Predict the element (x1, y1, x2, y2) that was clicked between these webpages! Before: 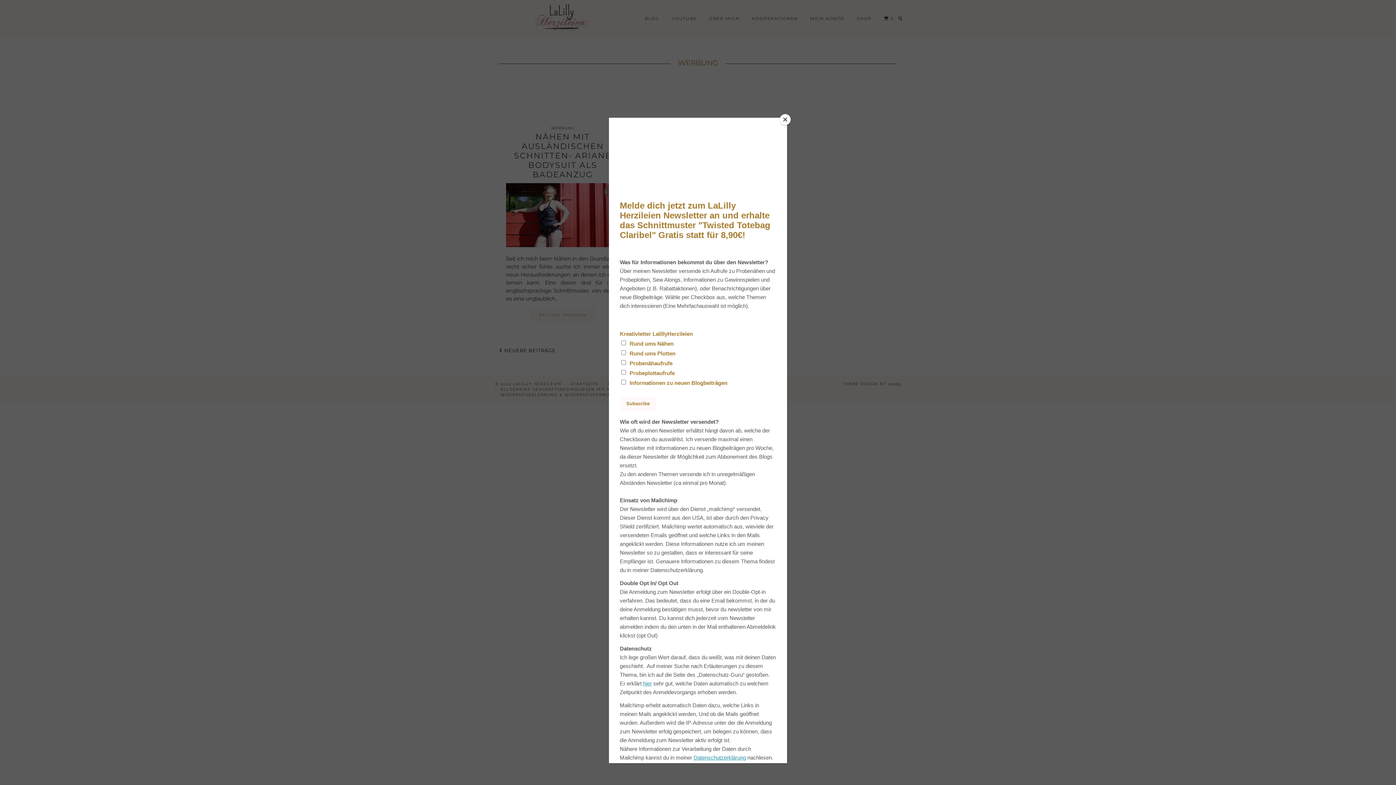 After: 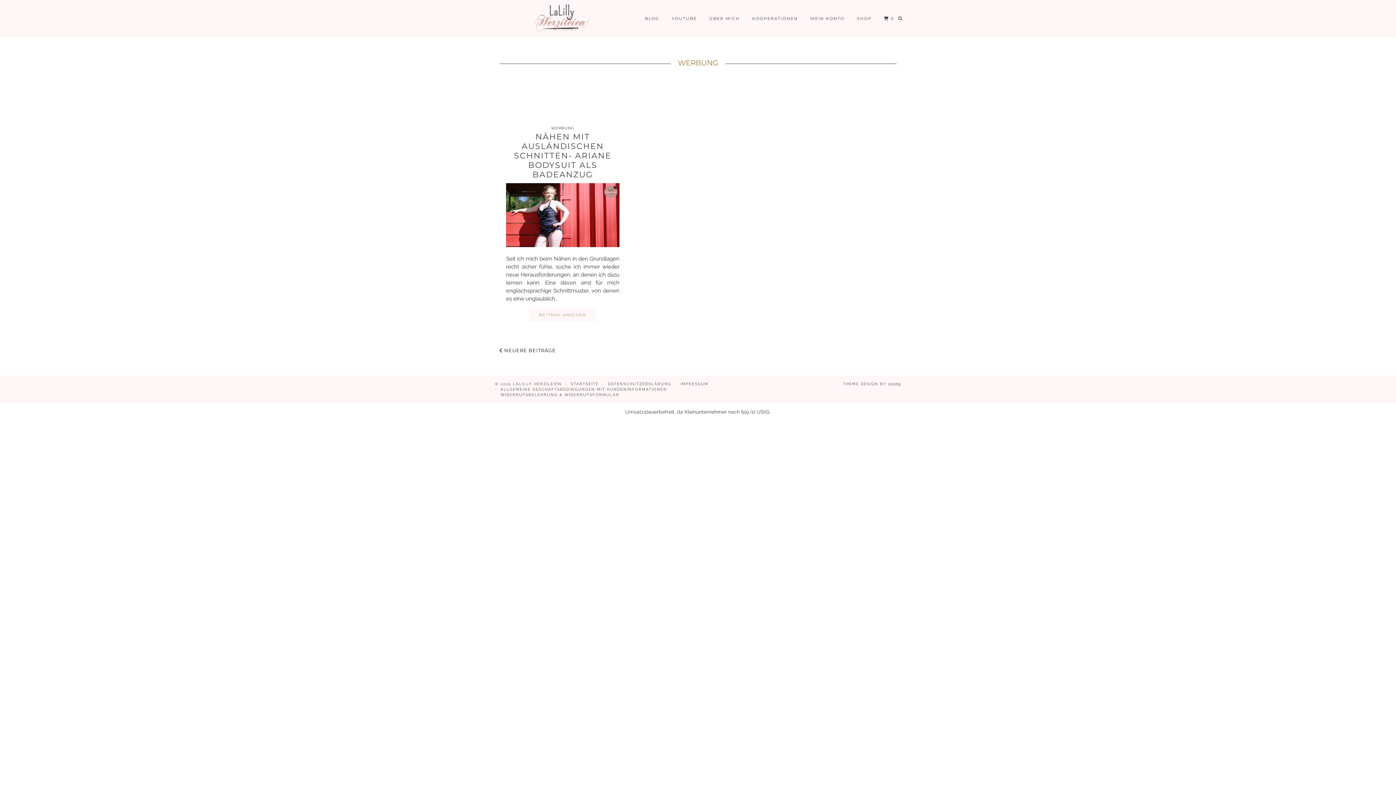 Action: label: Close bbox: (780, 114, 790, 125)